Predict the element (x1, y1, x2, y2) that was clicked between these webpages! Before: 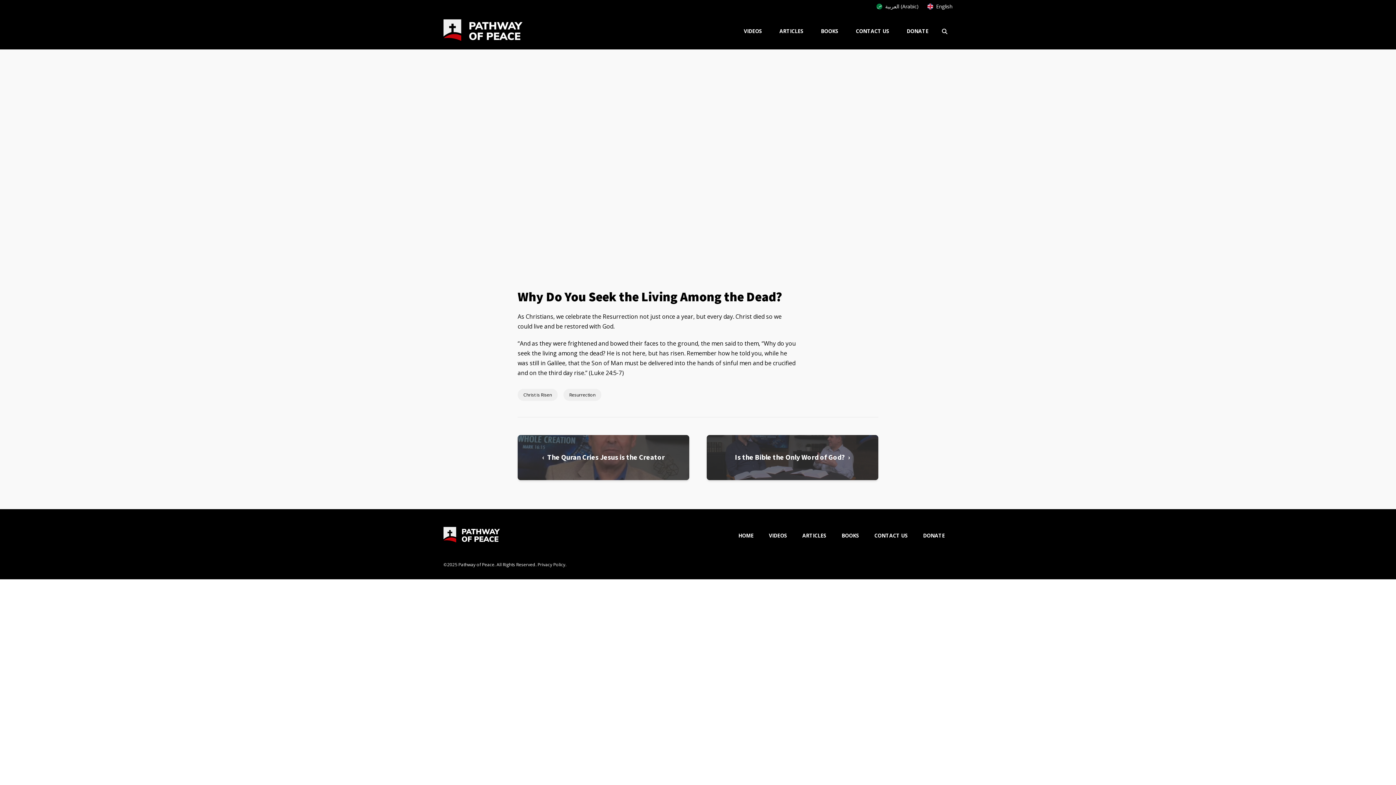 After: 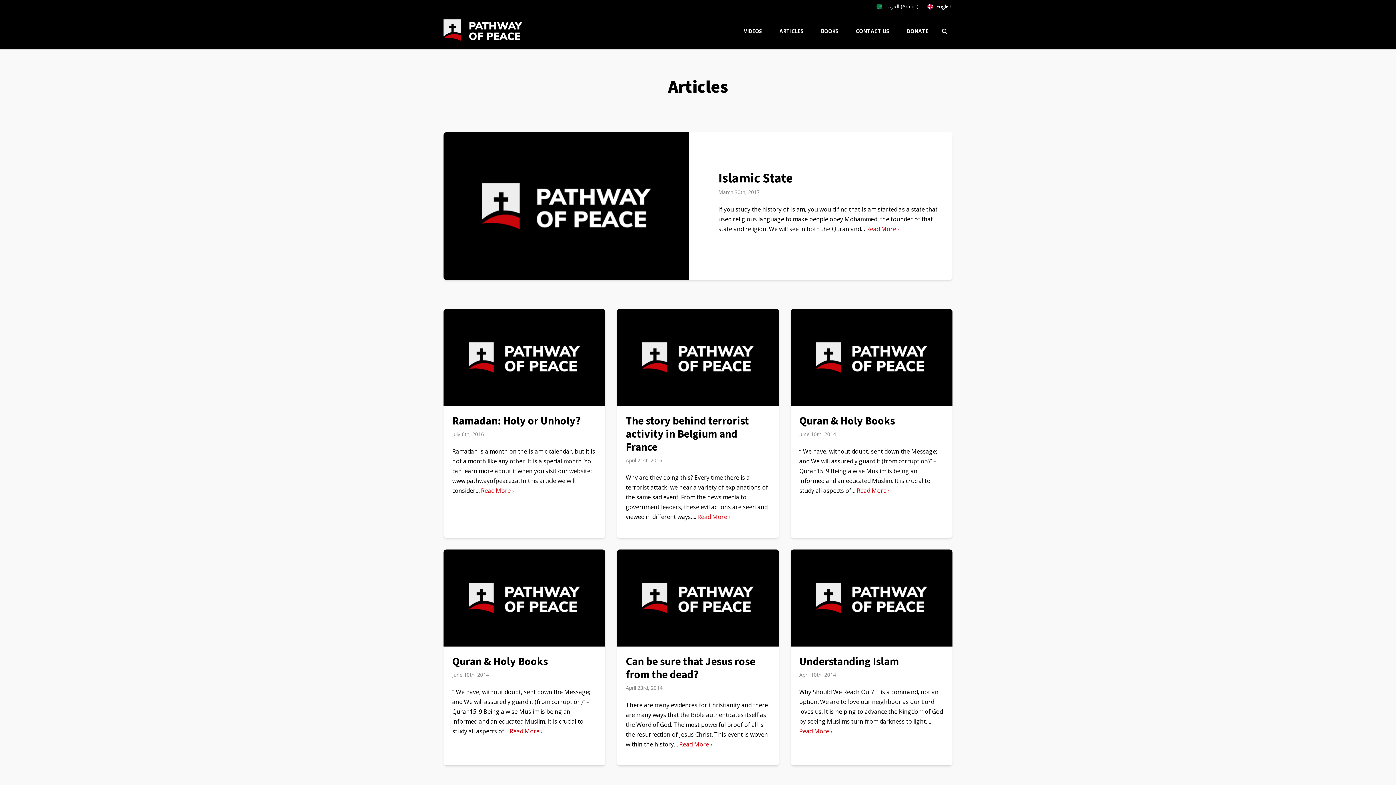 Action: bbox: (802, 532, 826, 539) label: ARTICLES